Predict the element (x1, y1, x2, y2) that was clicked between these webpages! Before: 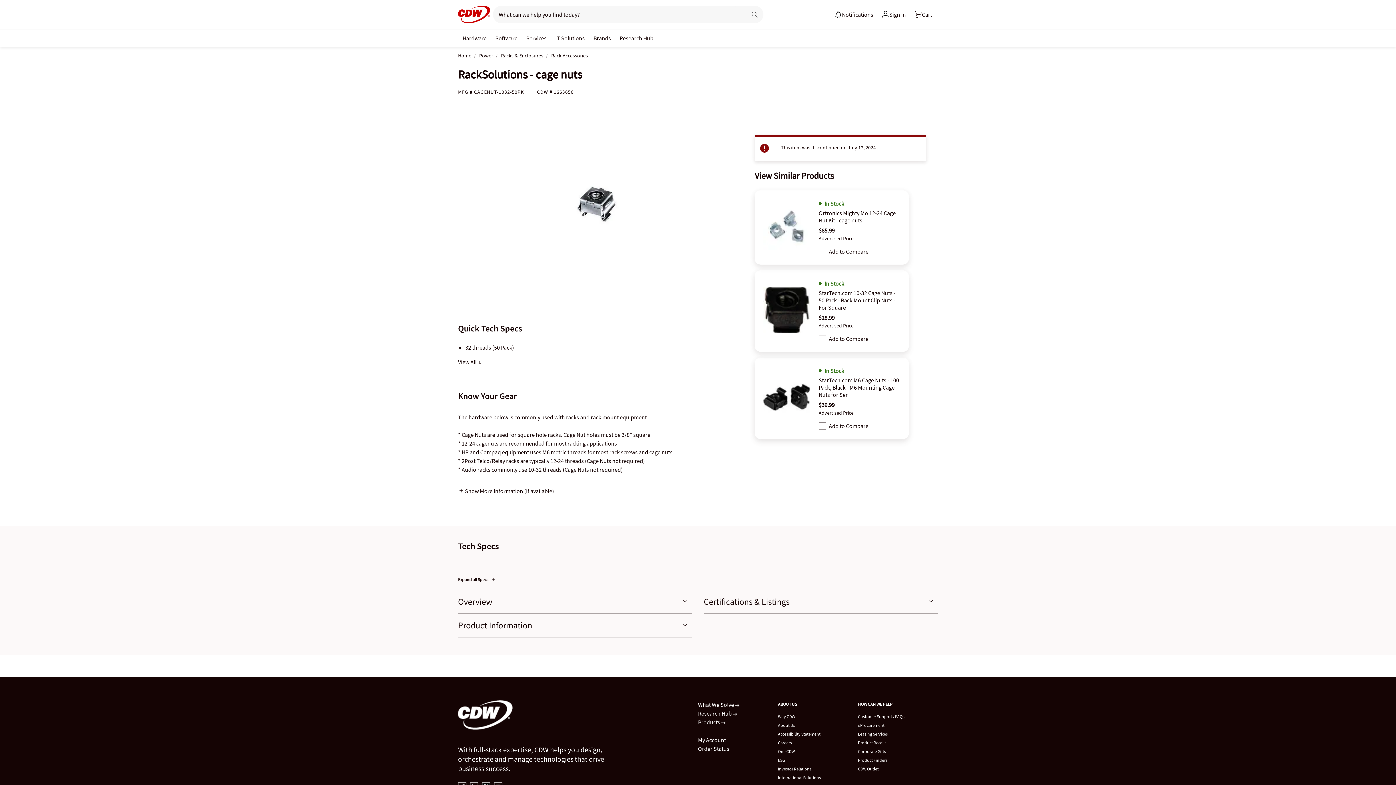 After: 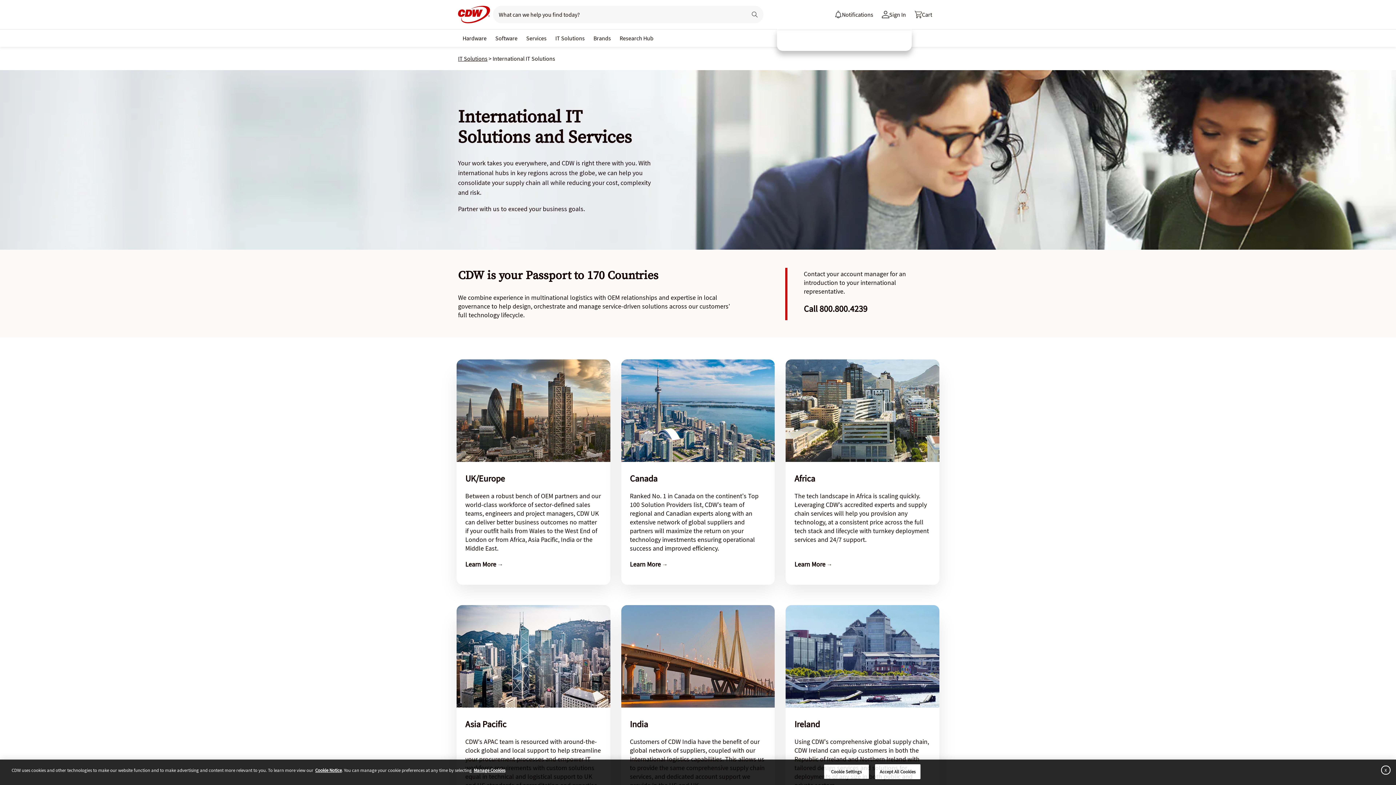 Action: bbox: (778, 775, 821, 780) label: International Solutions